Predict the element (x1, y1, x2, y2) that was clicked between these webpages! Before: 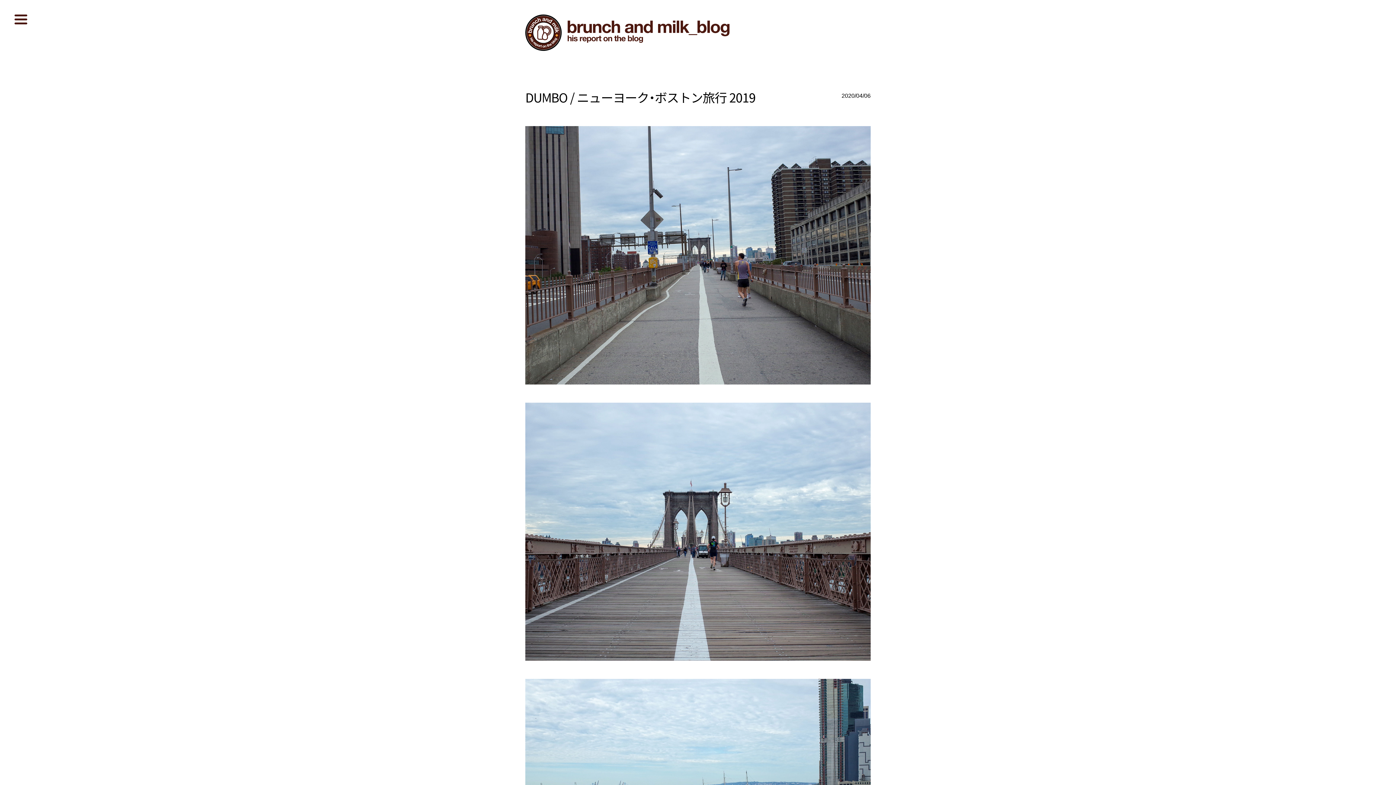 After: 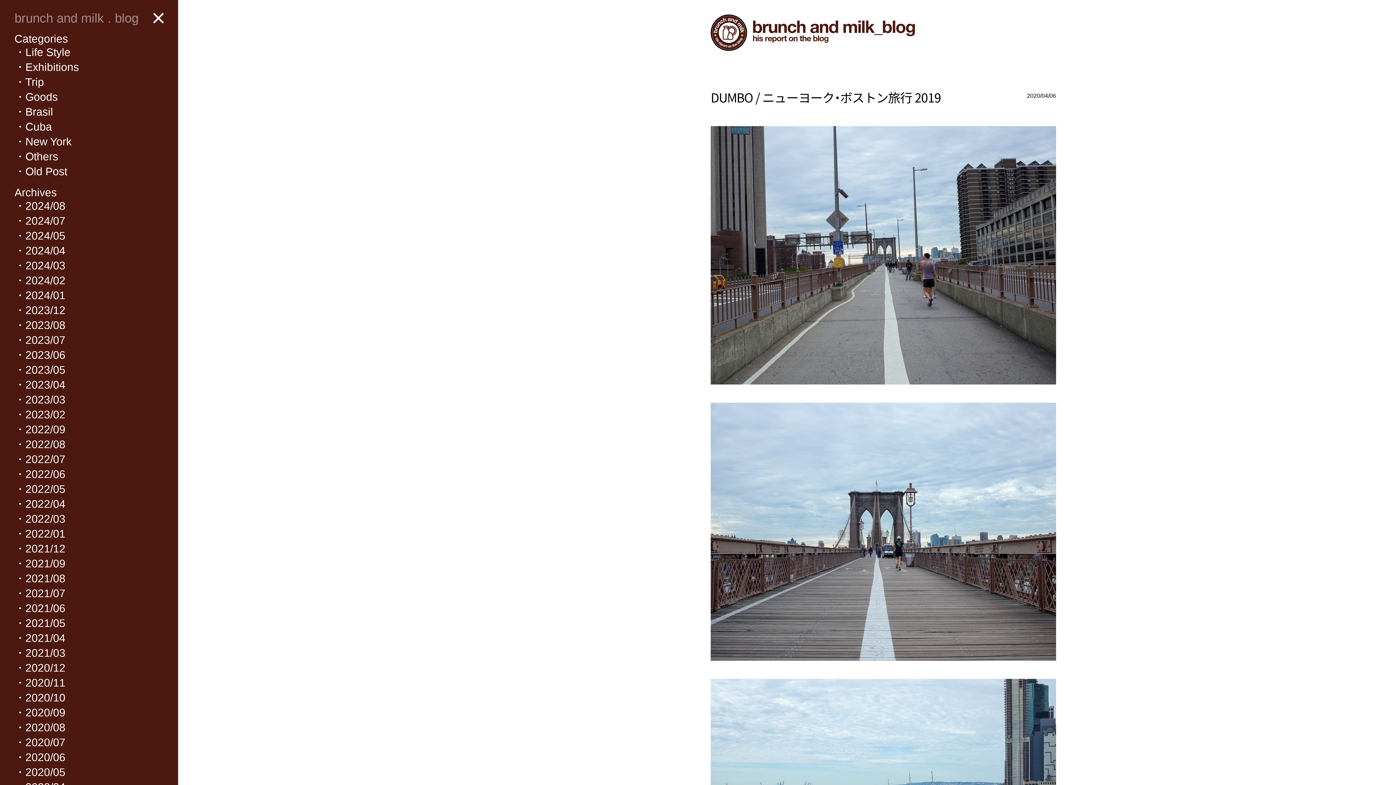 Action: bbox: (14, 14, 27, 24)